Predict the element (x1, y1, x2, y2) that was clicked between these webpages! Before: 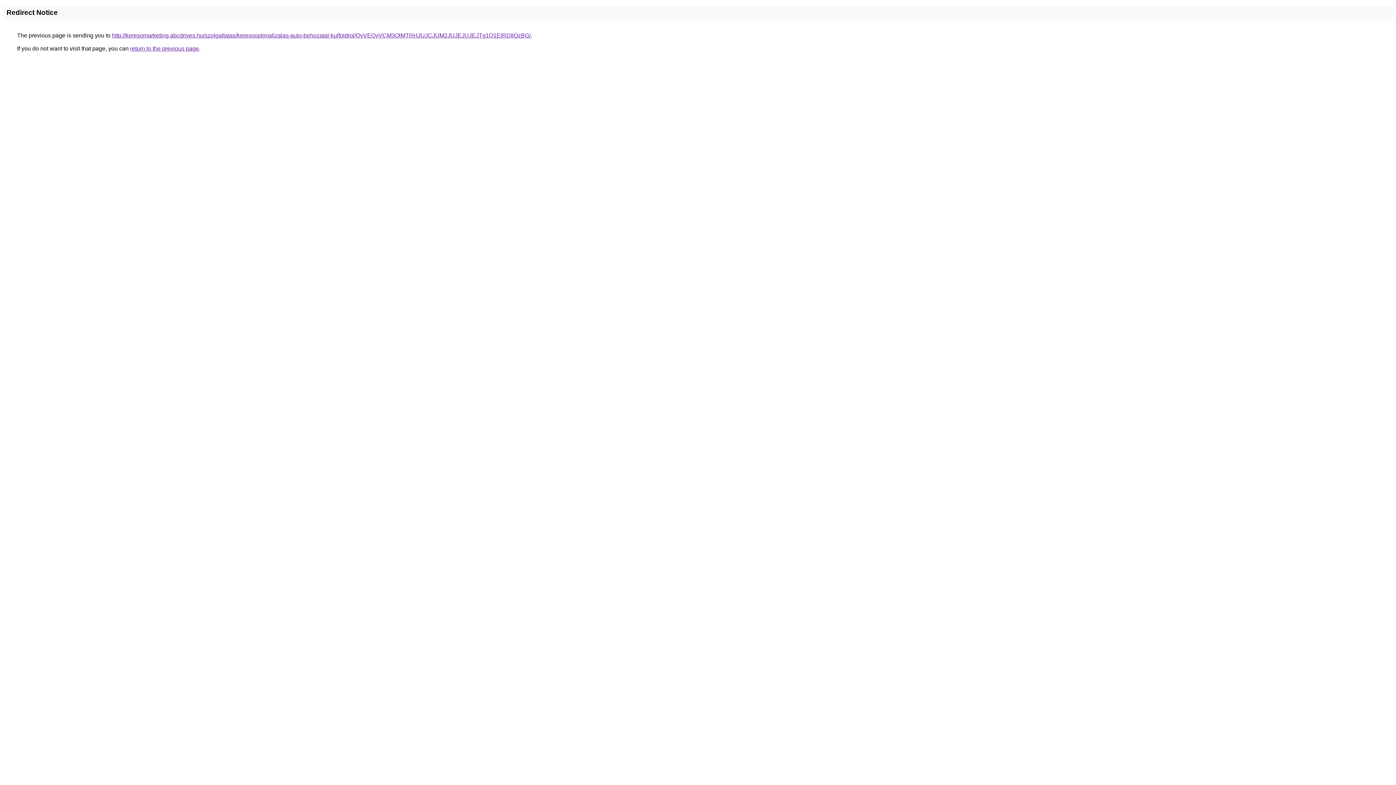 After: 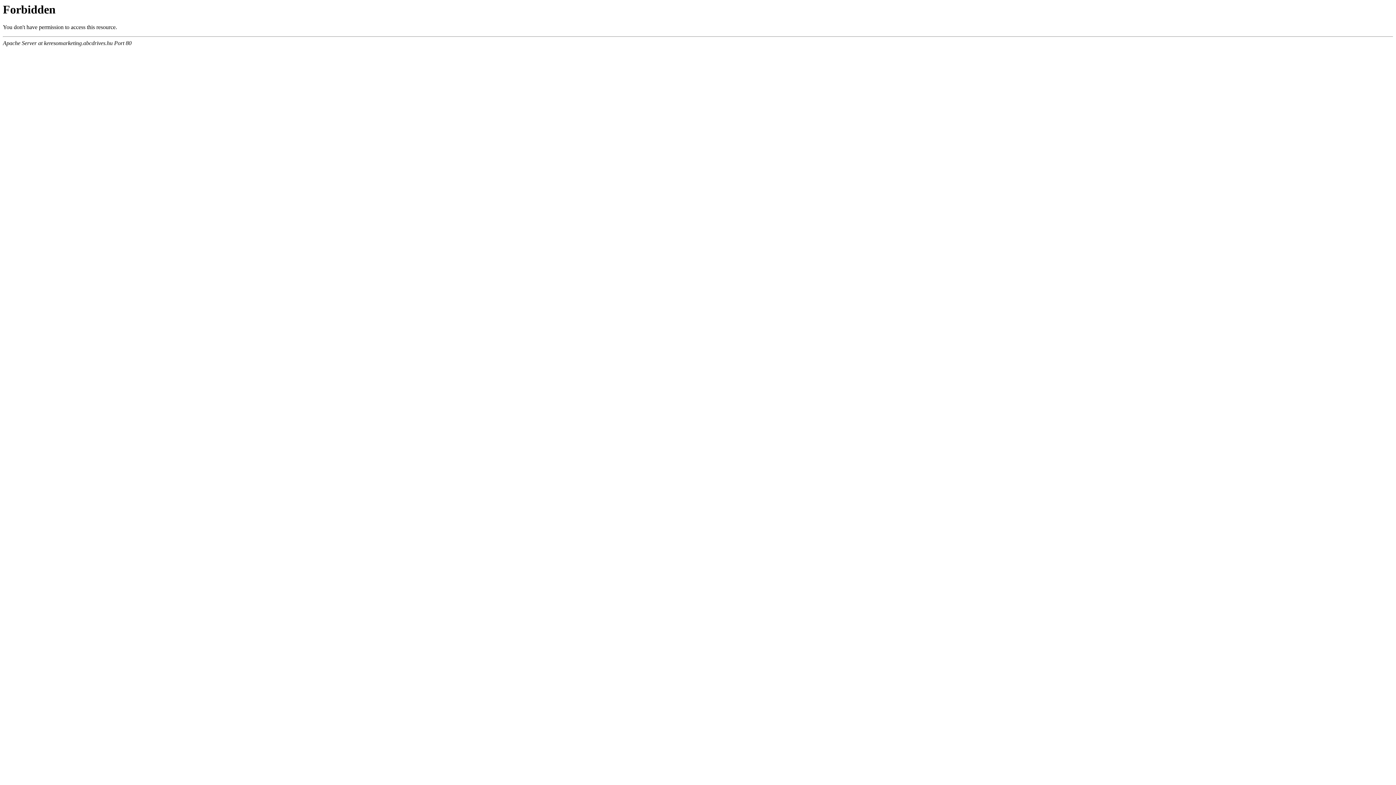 Action: label: http://keresomarketing.abcdrives.hu/szolgaltatas/keresooptimalizalas-auto-behozatal-kulfoldrol/QyVEQyVCM3QlMTRHJUJCJUM2JUJEJUJEJTg1Q1ElRDIlQzBG/ bbox: (112, 32, 530, 38)